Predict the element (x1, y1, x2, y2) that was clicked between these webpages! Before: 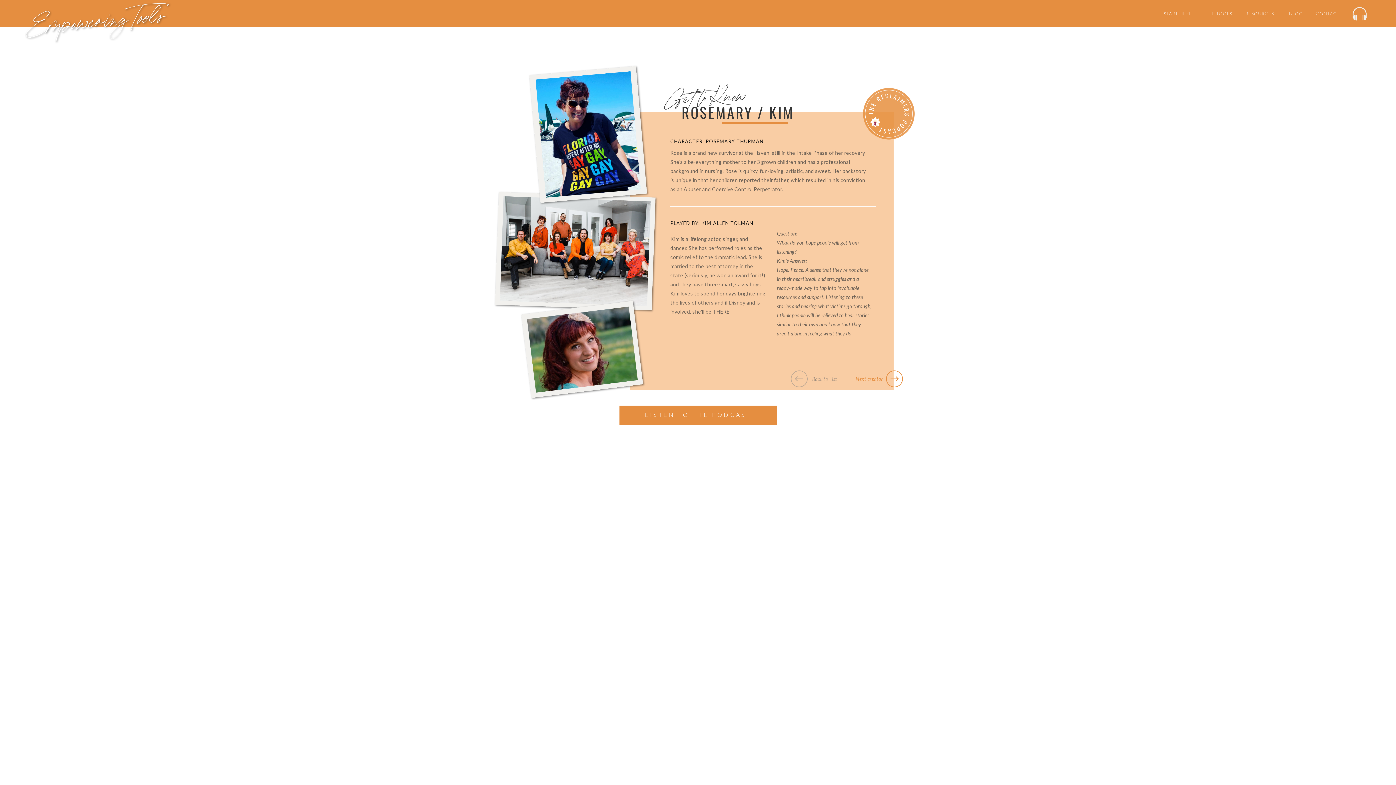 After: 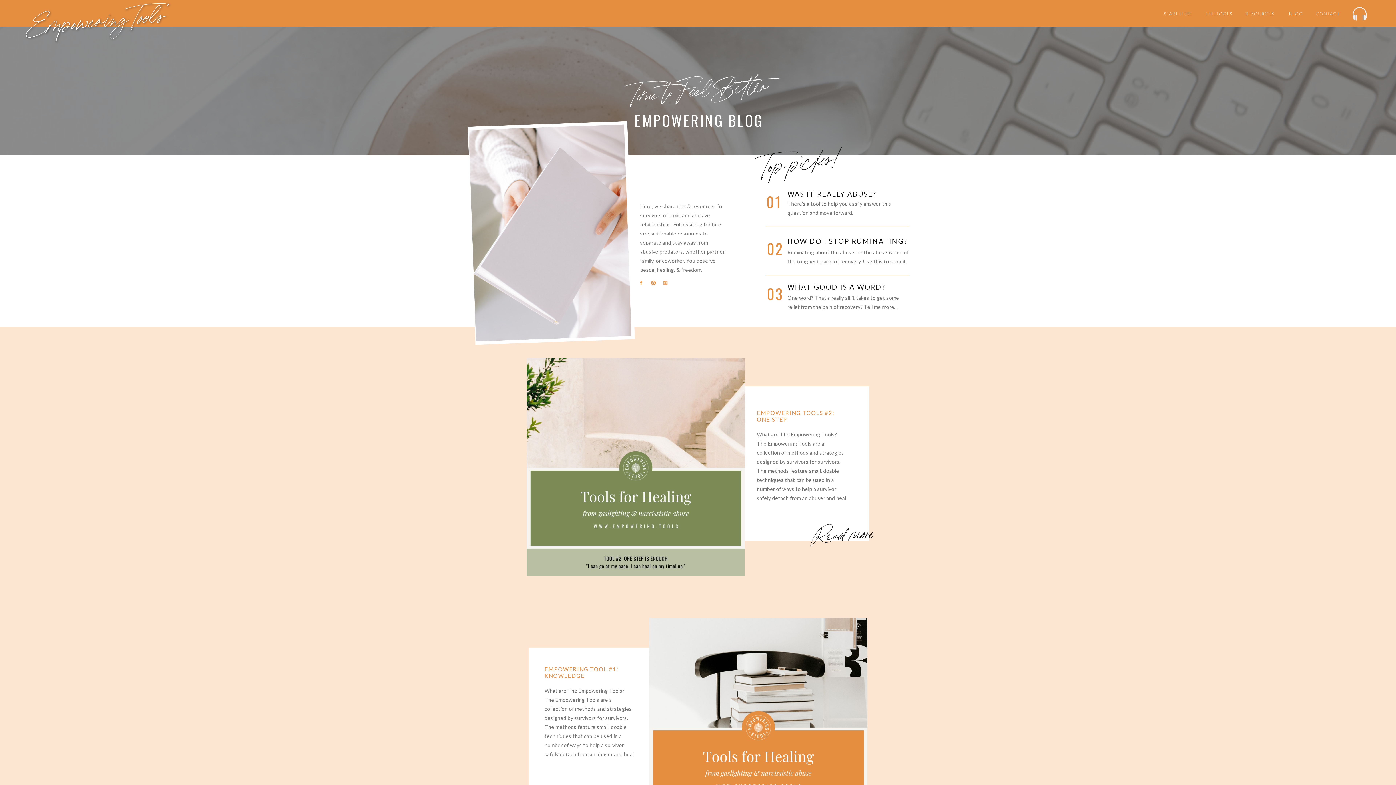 Action: bbox: (1287, 11, 1305, 16) label: BLOG
